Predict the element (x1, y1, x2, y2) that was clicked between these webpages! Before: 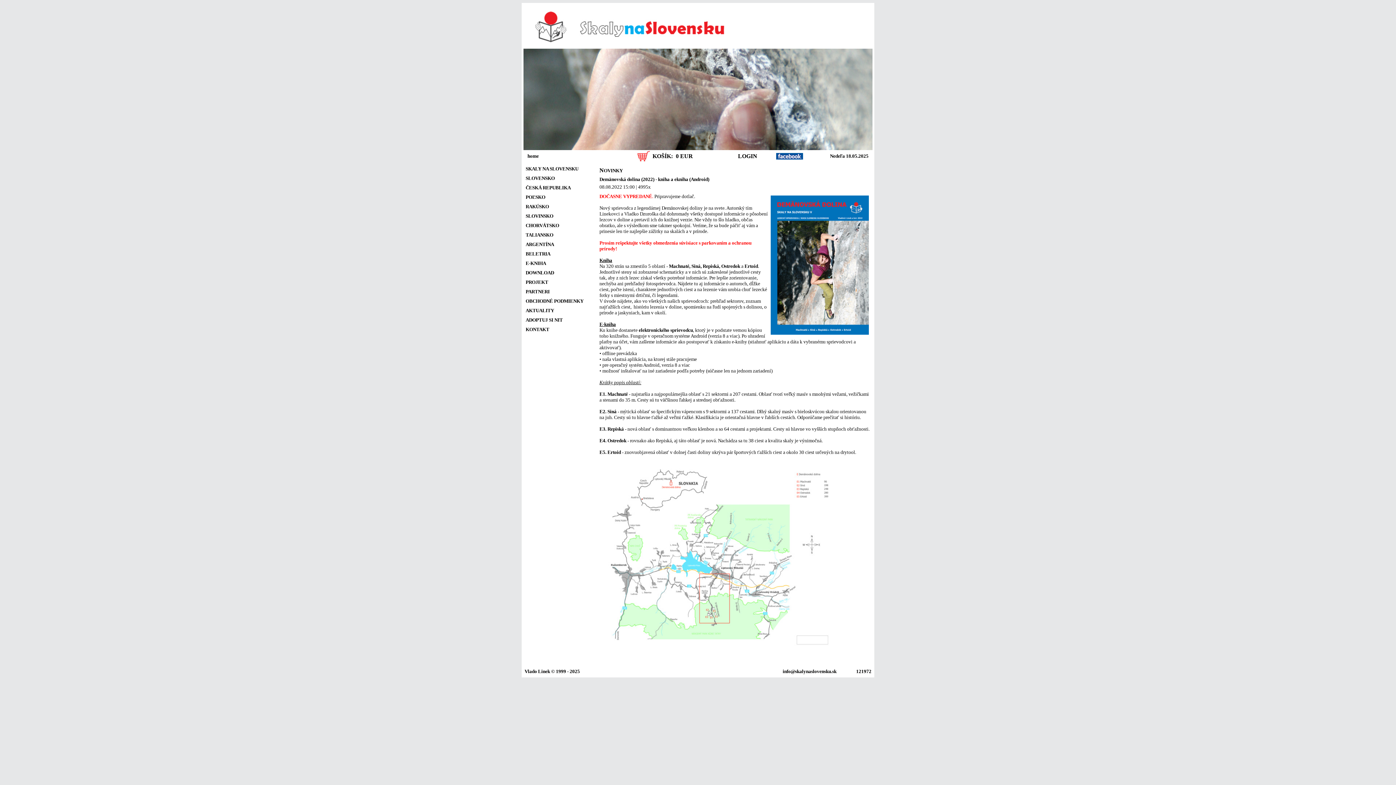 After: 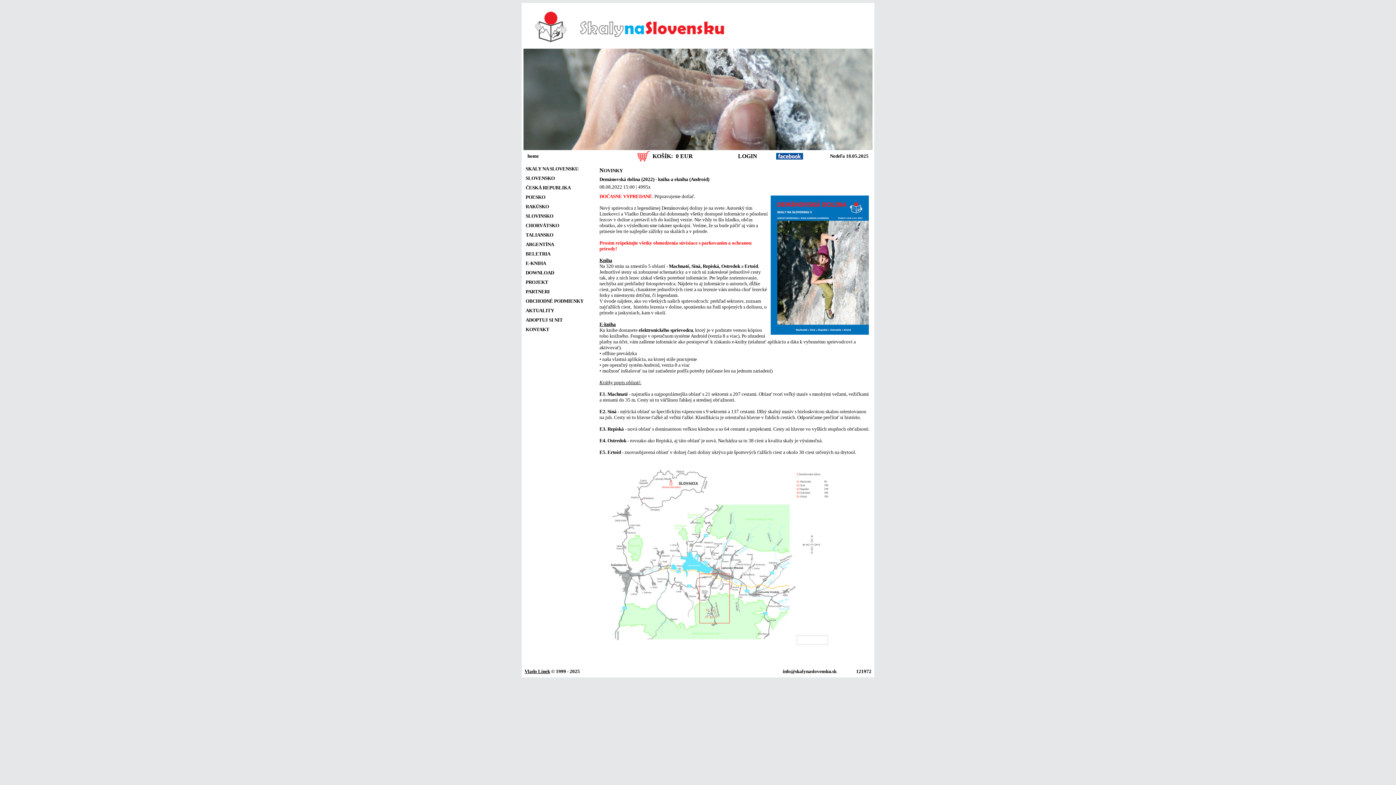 Action: bbox: (524, 669, 550, 674) label: Vlado Linek